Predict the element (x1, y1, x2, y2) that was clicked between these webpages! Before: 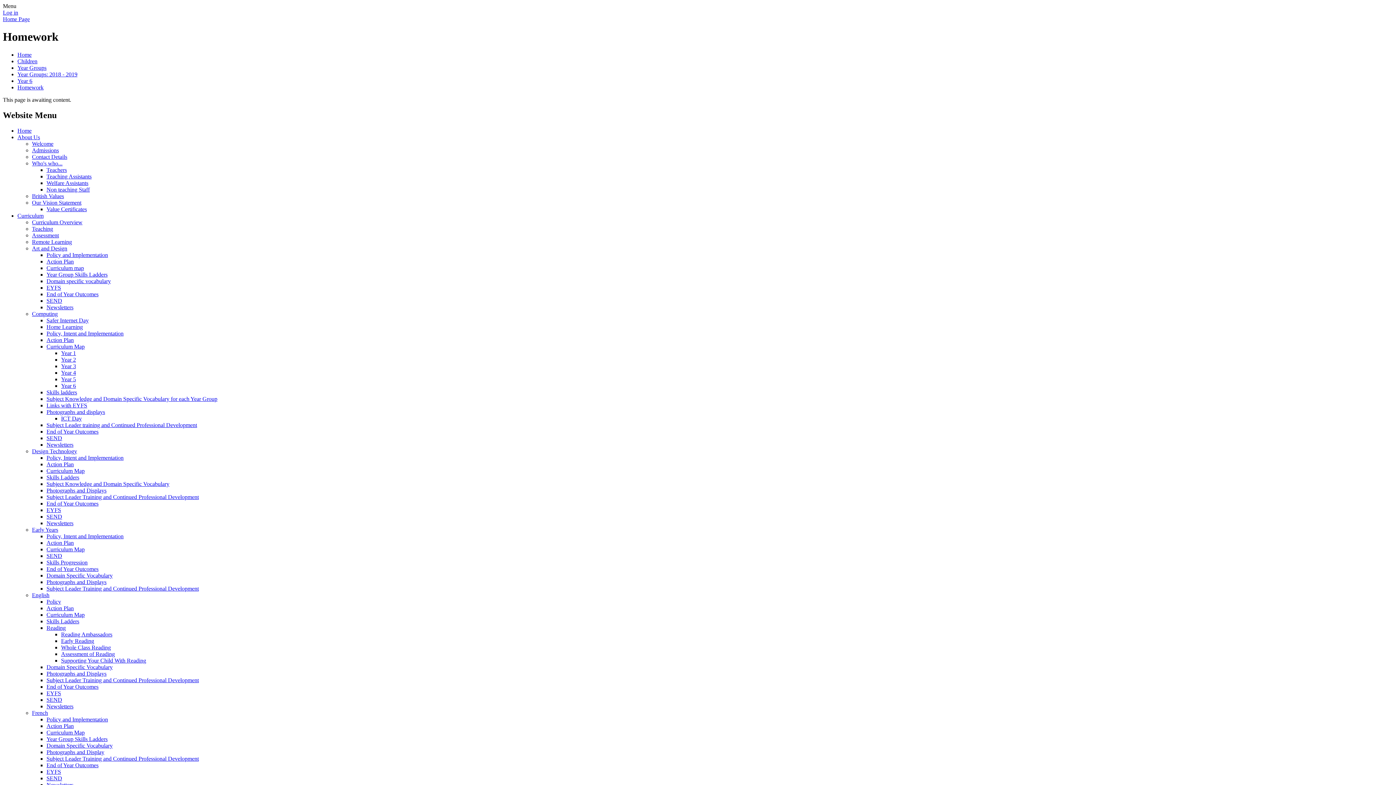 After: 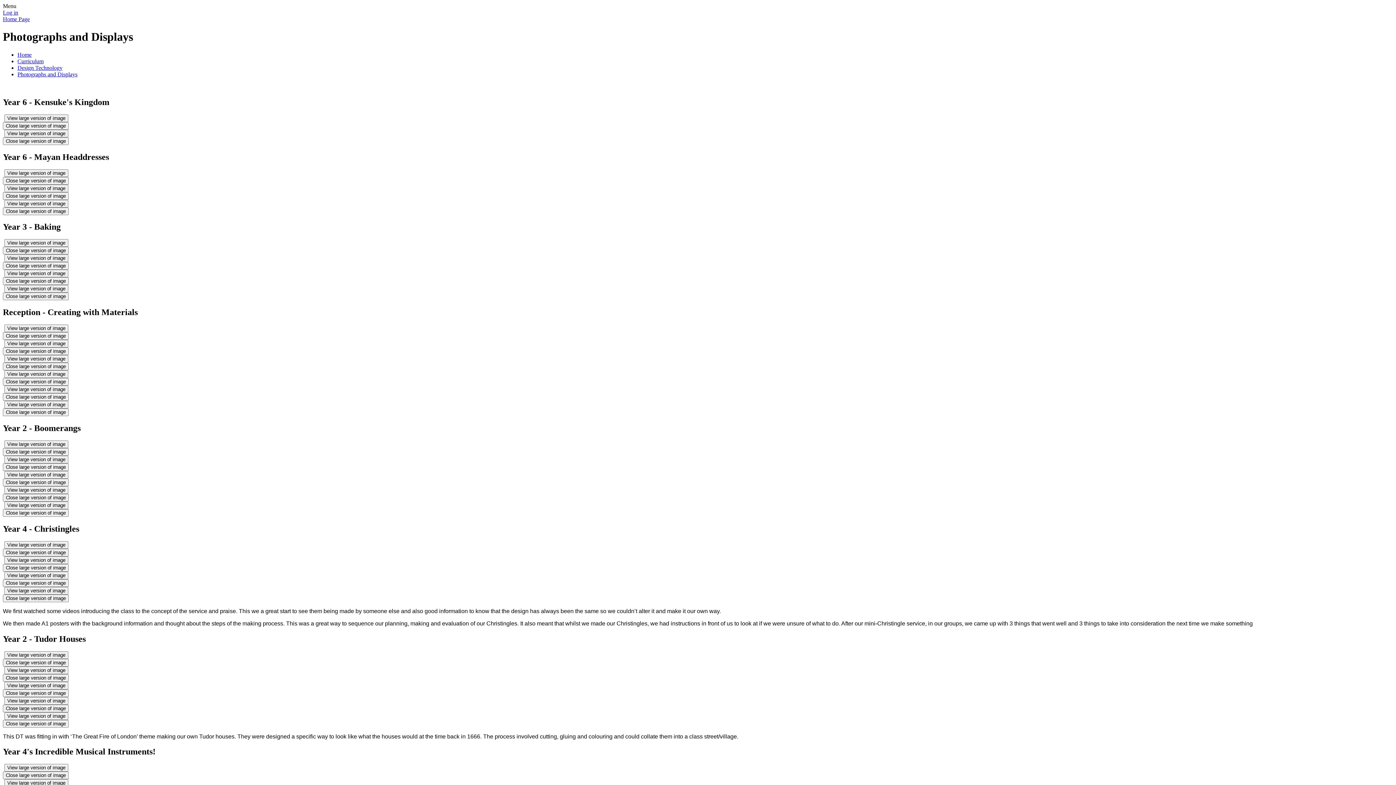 Action: bbox: (46, 487, 106, 493) label: Photographs and Displays